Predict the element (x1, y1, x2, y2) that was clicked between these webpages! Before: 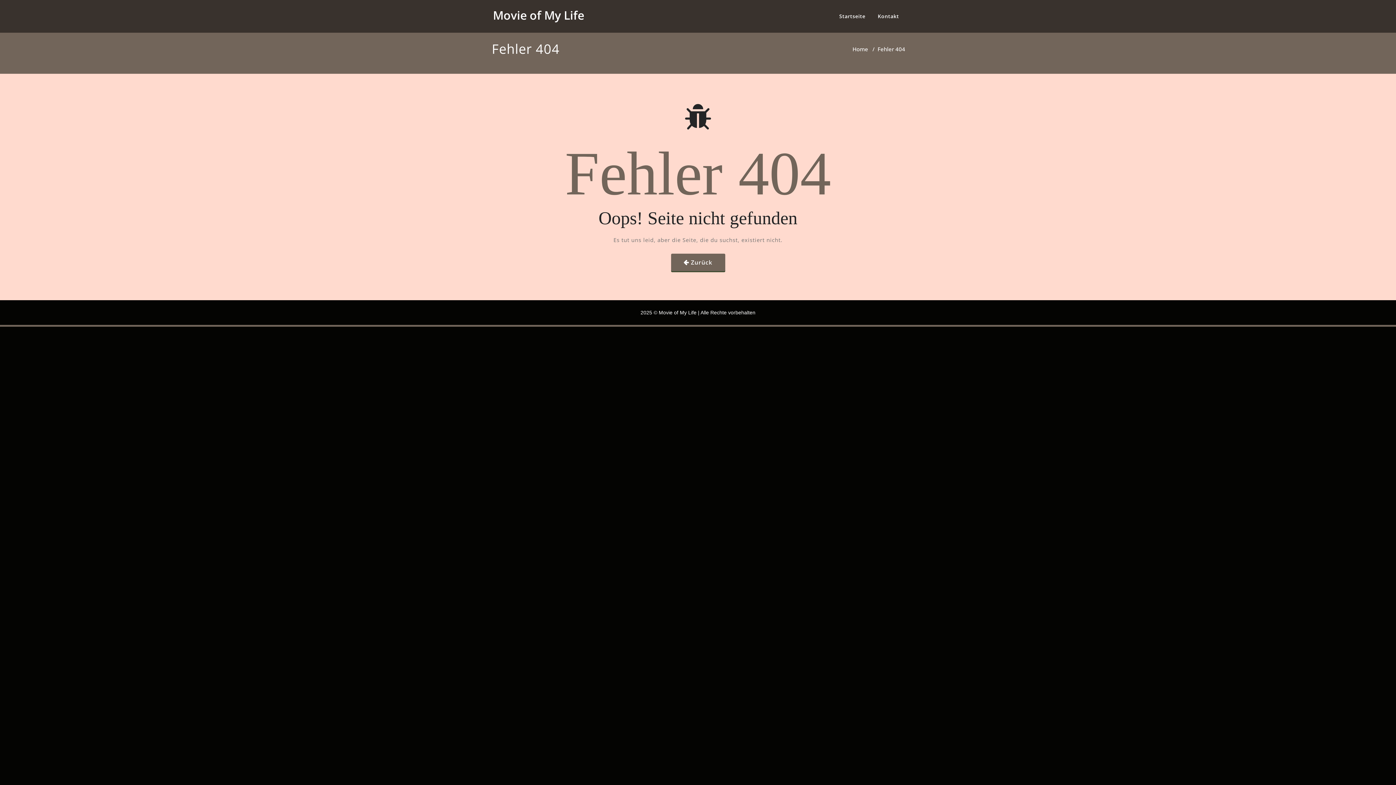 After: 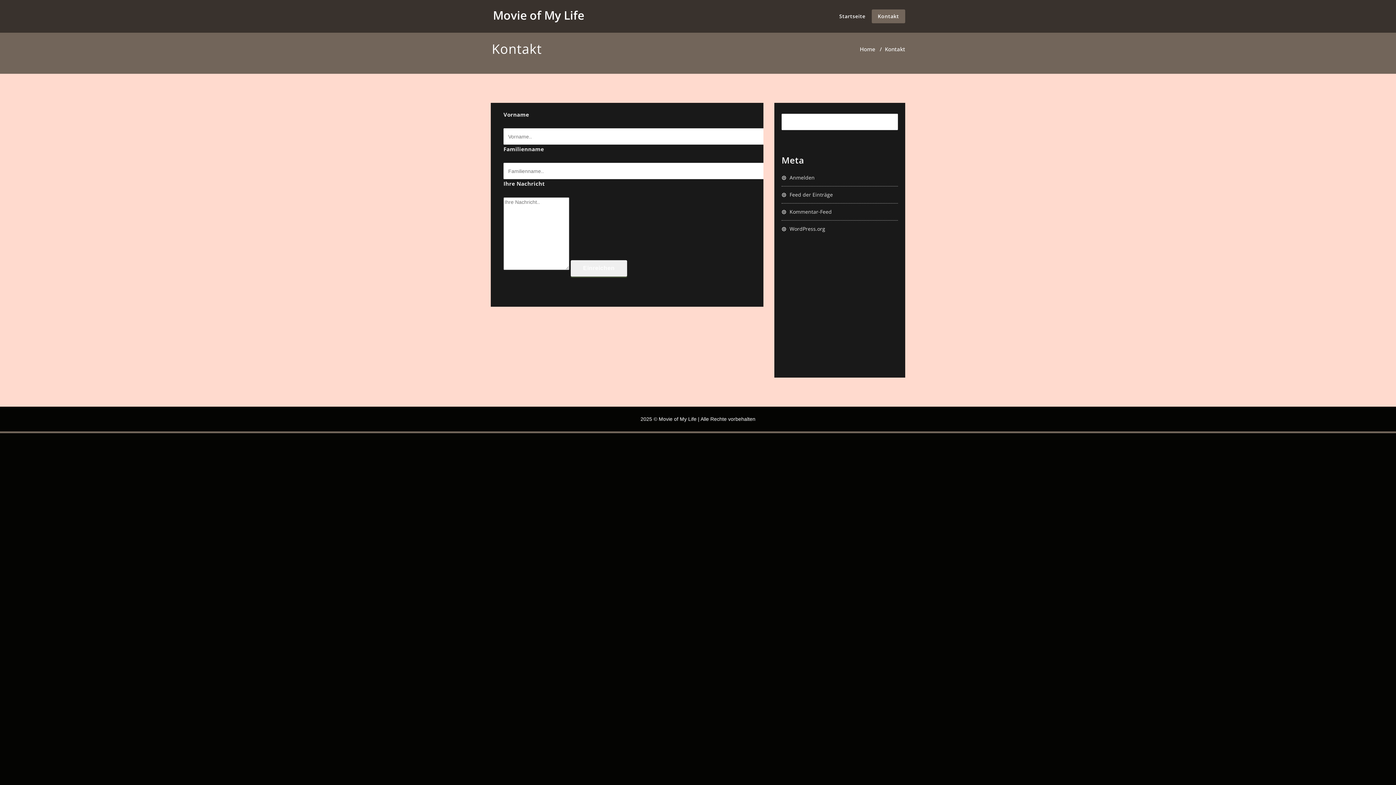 Action: bbox: (871, 9, 905, 23) label: Kontakt